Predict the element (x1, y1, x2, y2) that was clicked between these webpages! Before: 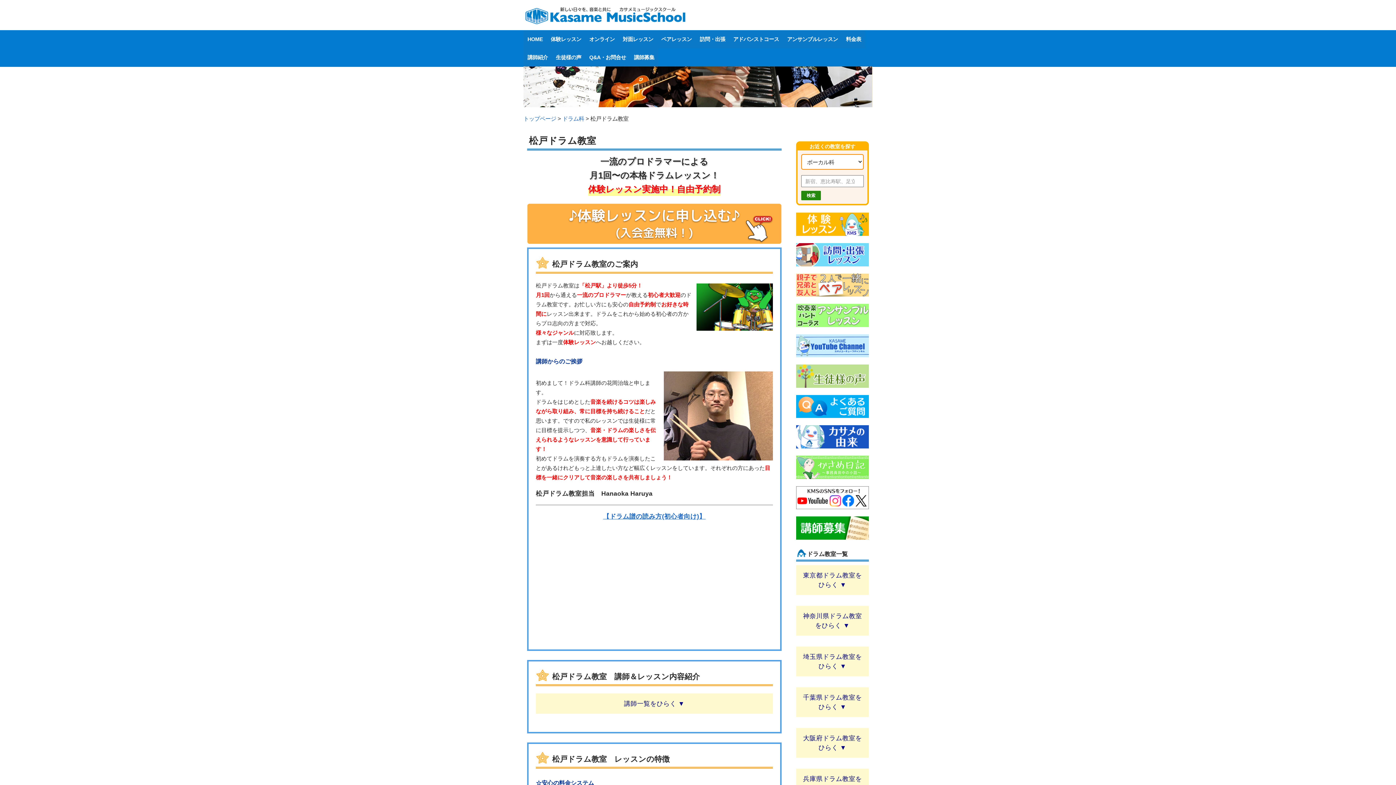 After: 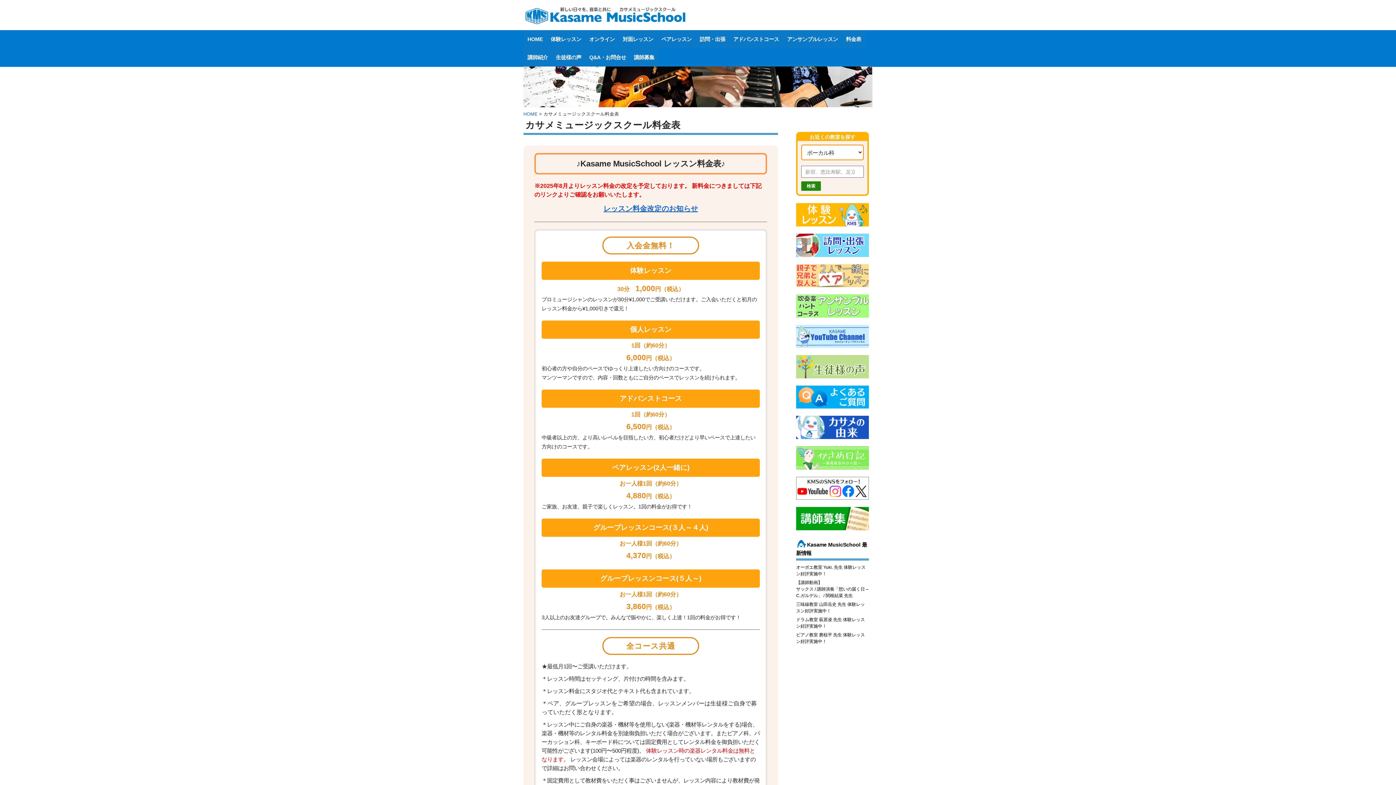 Action: label: 料金表 bbox: (842, 30, 865, 48)